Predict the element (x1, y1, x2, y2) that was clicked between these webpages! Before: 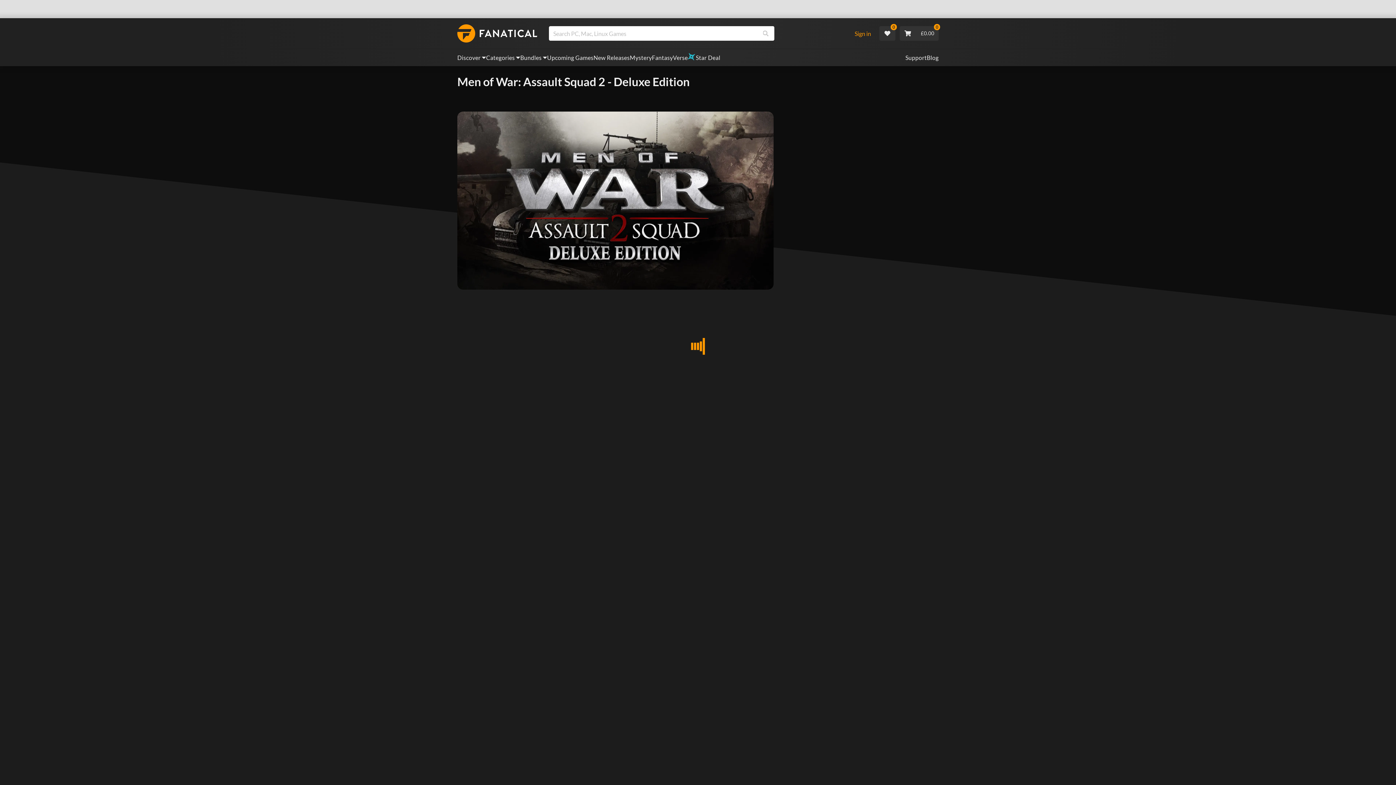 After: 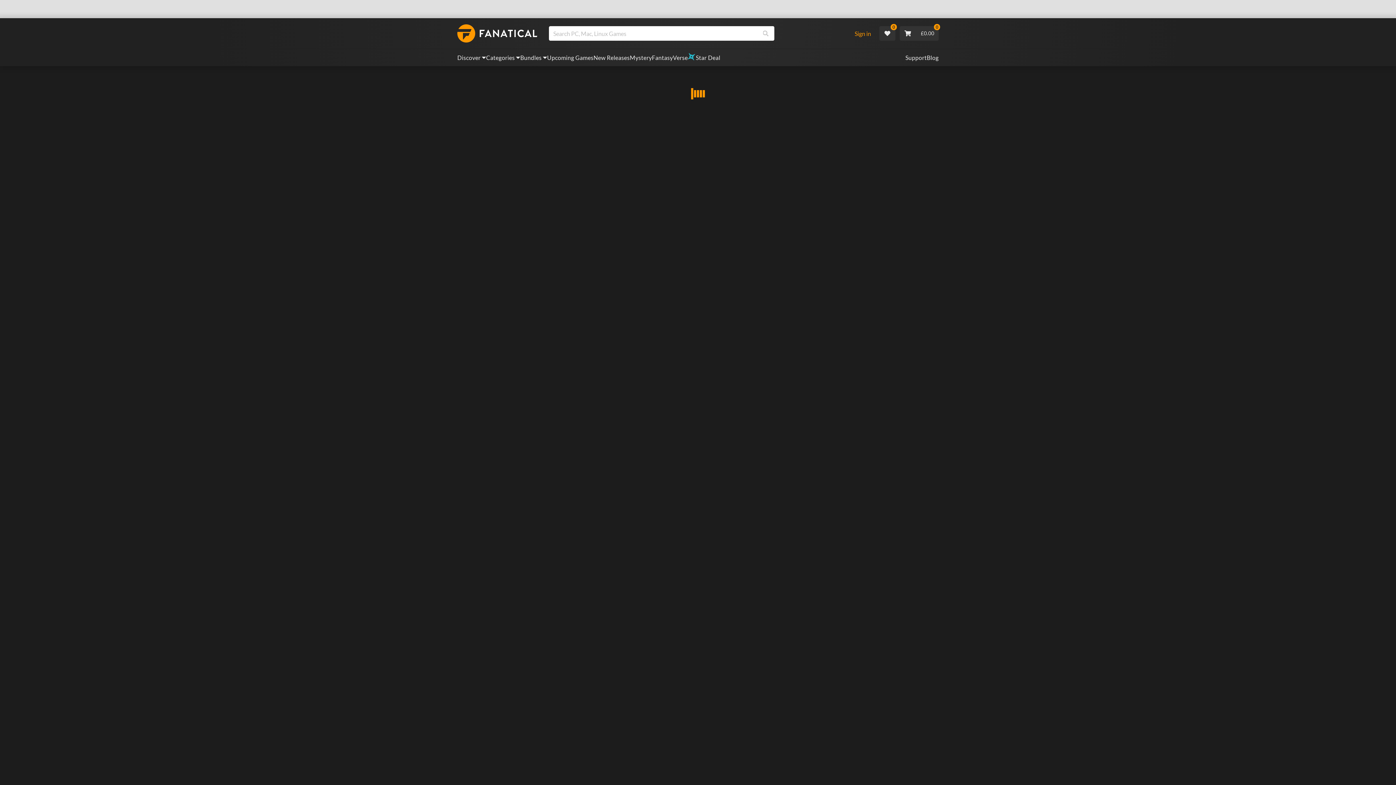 Action: bbox: (652, 53, 688, 62) label: FantasyVerse